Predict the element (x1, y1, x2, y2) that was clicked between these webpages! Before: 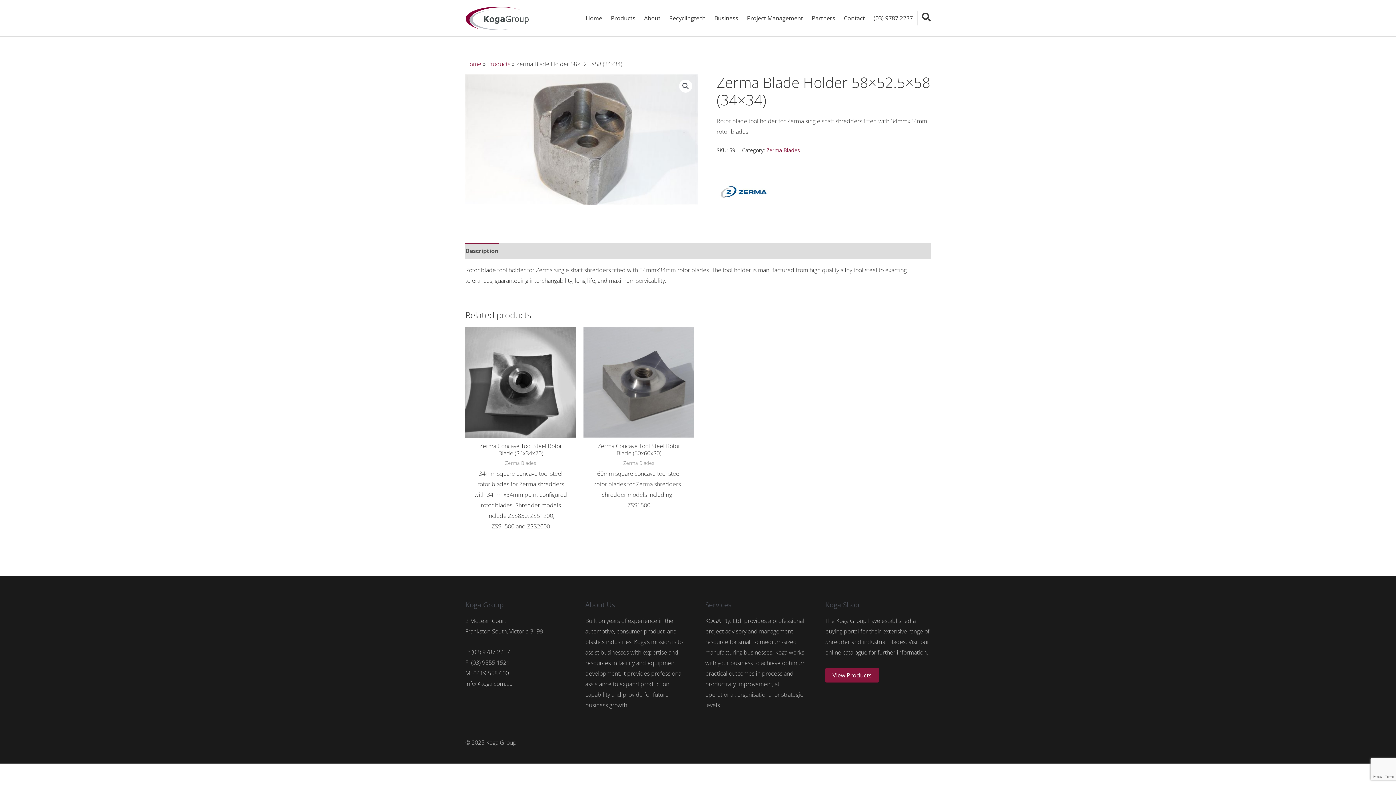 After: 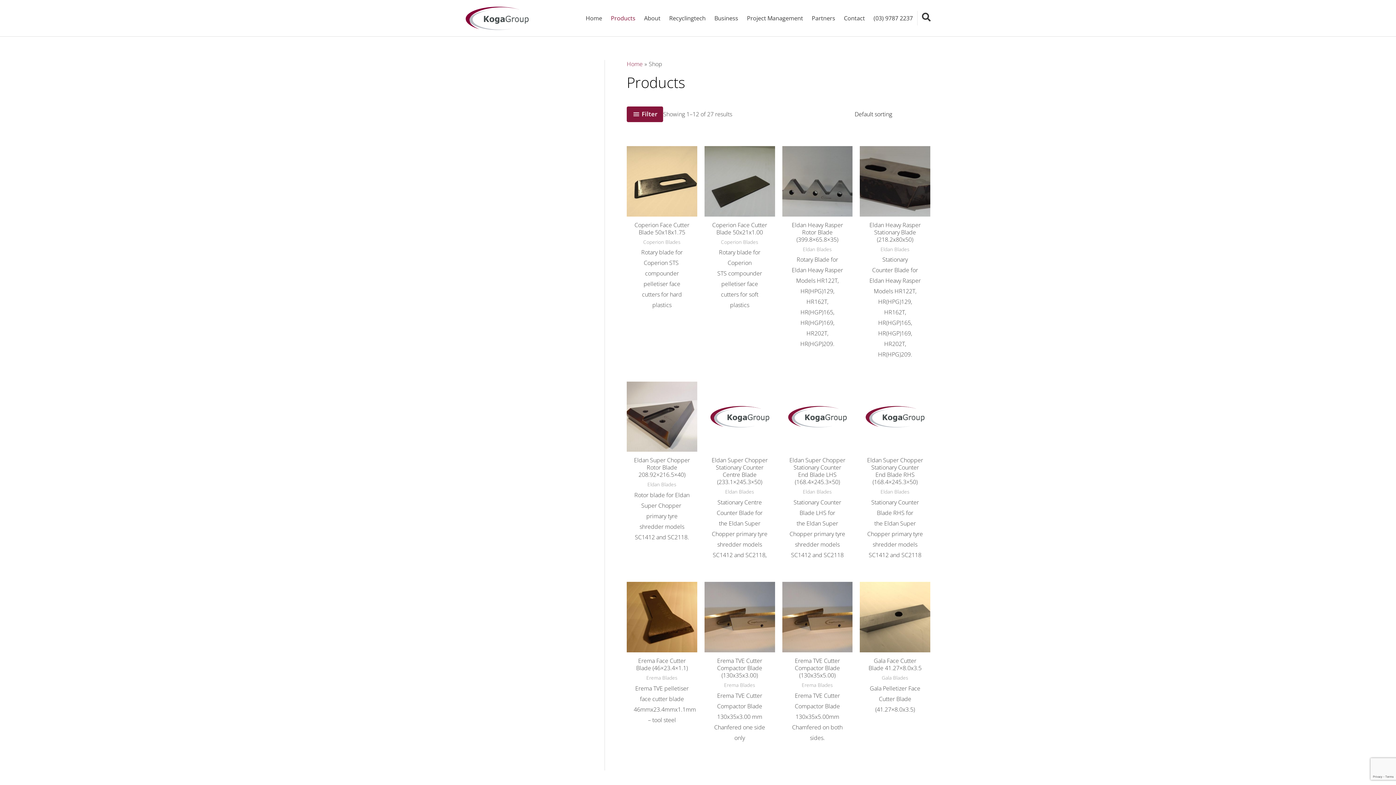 Action: bbox: (825, 668, 879, 682) label: View Products